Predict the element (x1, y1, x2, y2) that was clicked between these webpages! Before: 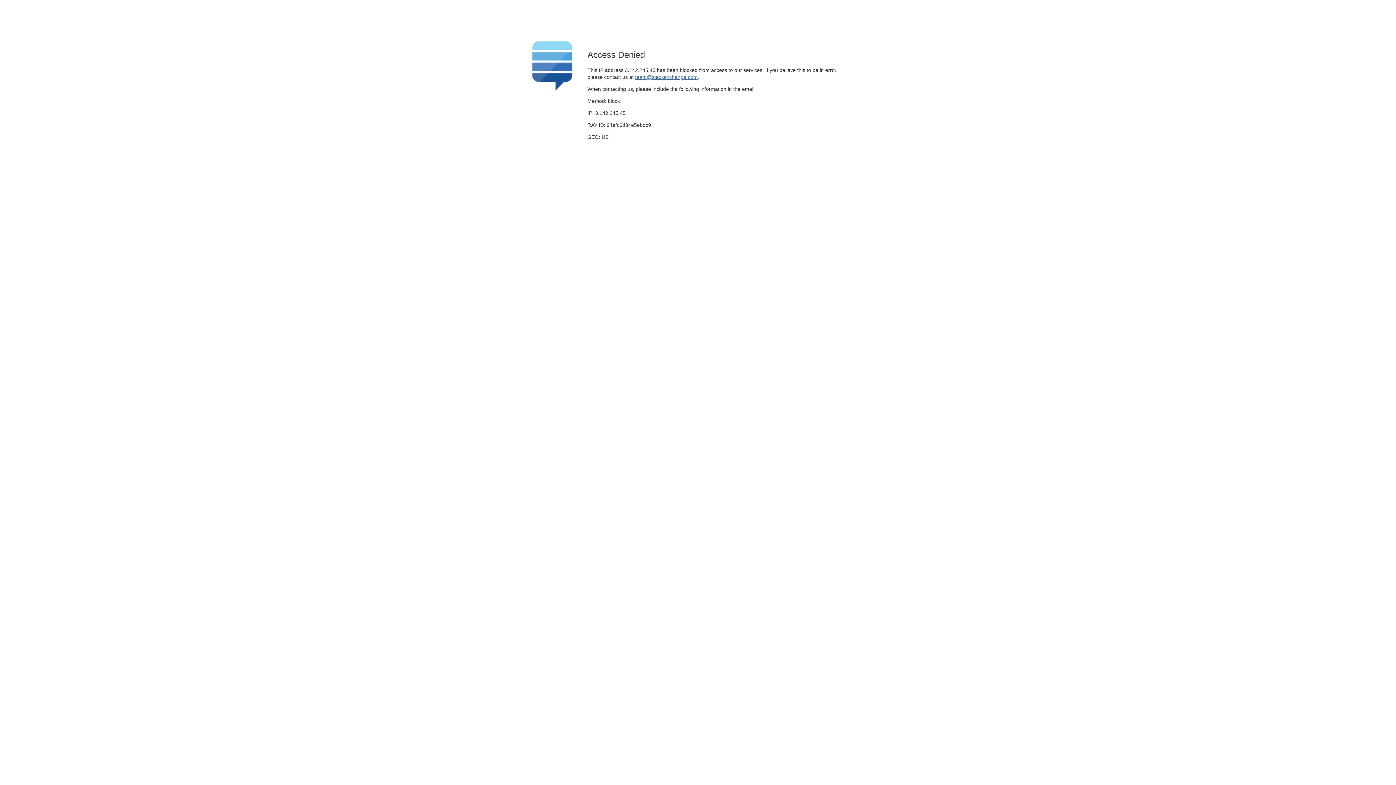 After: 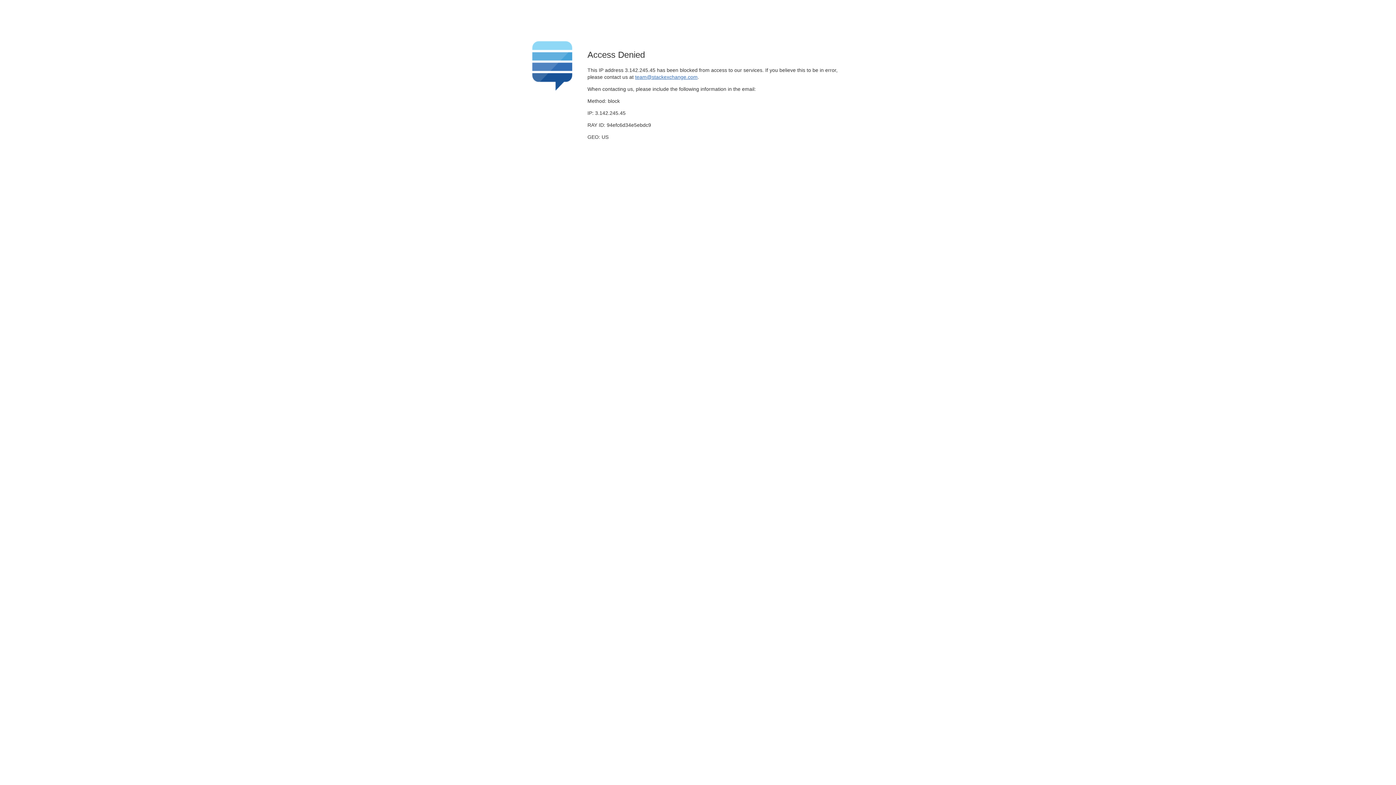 Action: bbox: (635, 74, 697, 79) label: team@stackexchange.com